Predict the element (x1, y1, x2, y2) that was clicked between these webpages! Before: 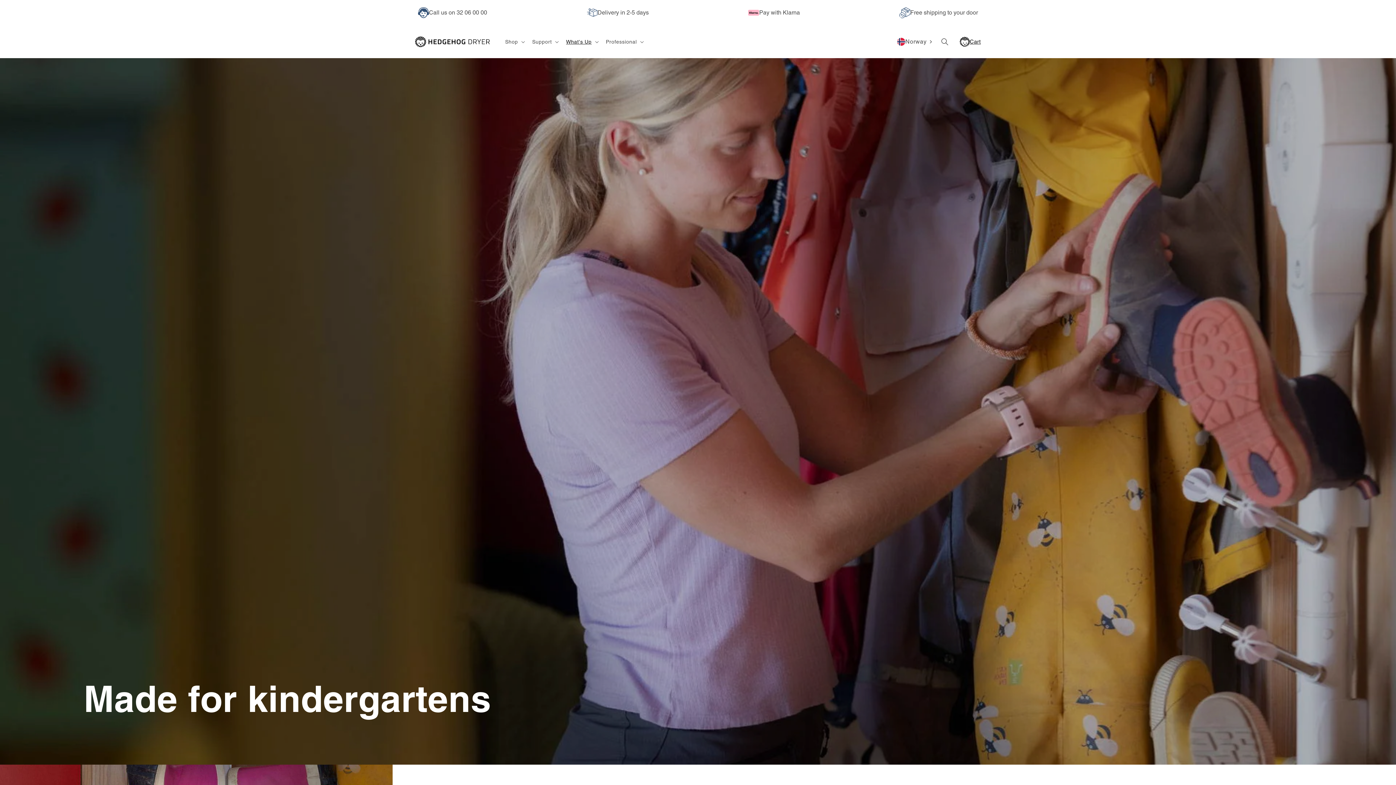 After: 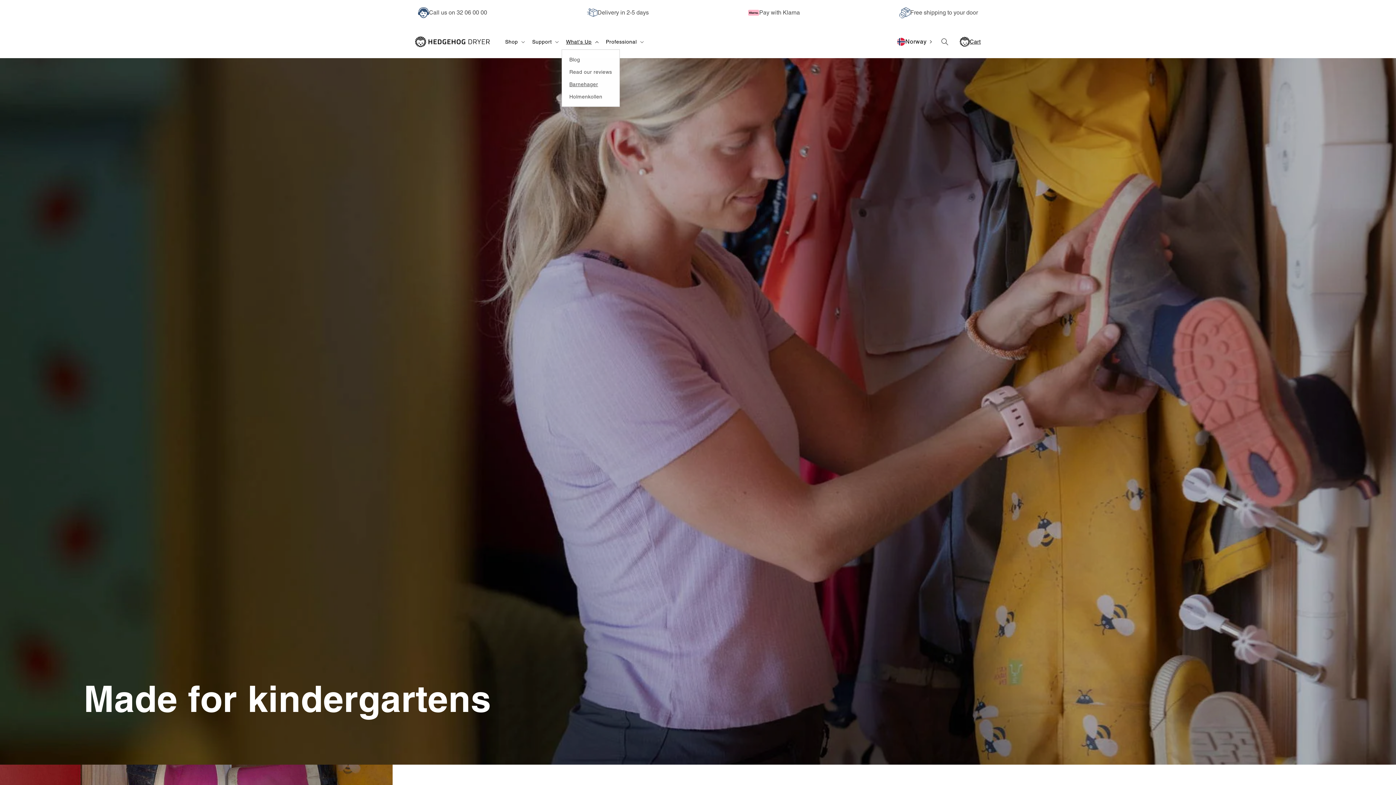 Action: bbox: (561, 34, 601, 49) label: What's Up